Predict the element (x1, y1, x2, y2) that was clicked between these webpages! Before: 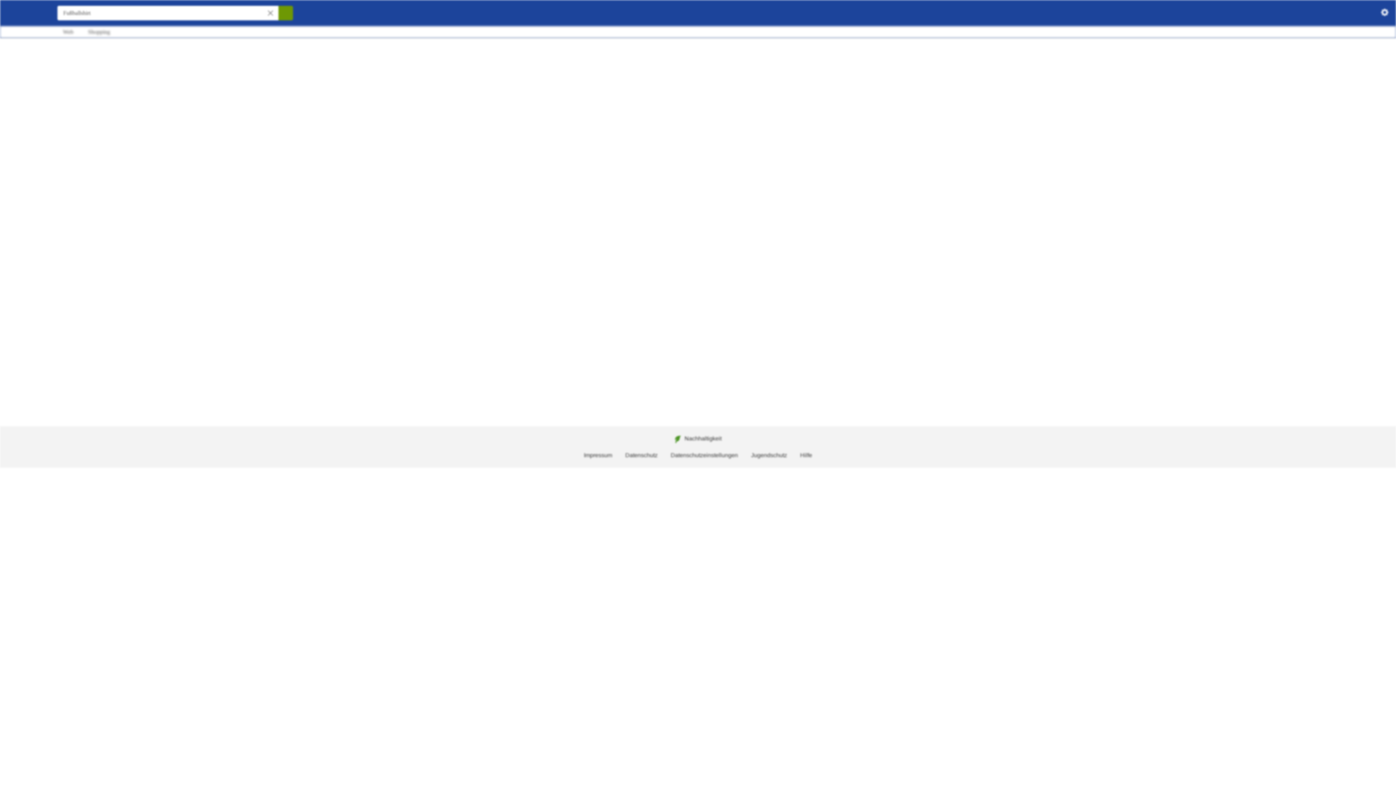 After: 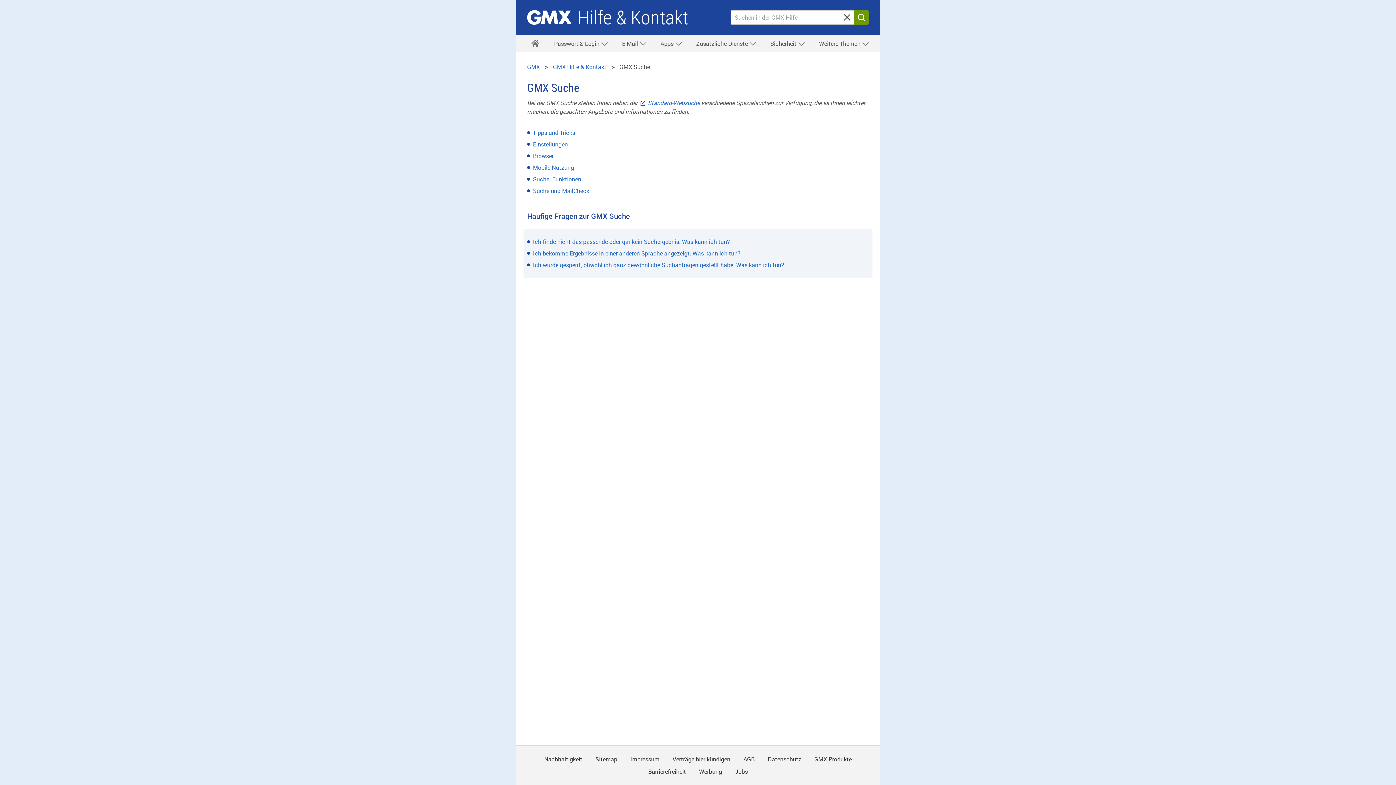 Action: label: Hilfe bbox: (800, 452, 812, 459)